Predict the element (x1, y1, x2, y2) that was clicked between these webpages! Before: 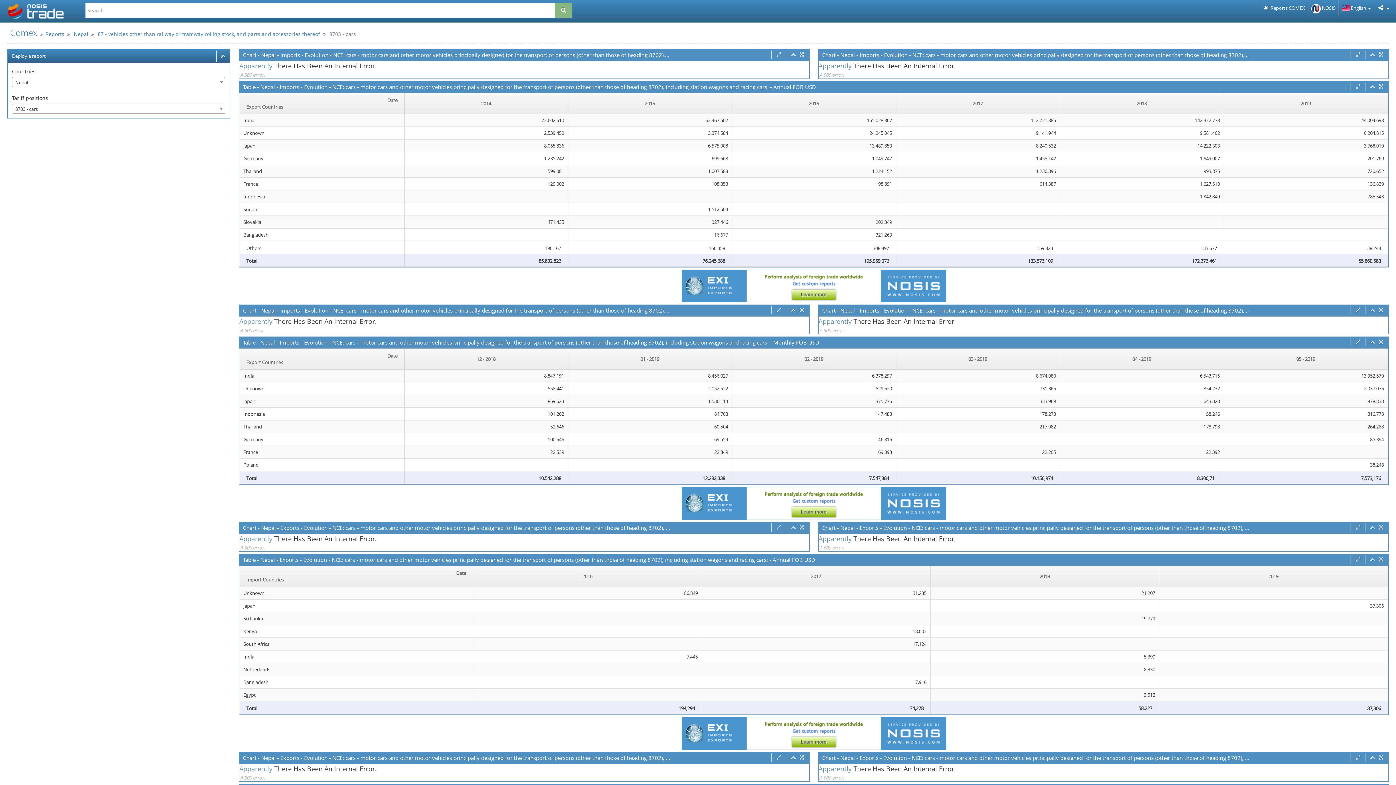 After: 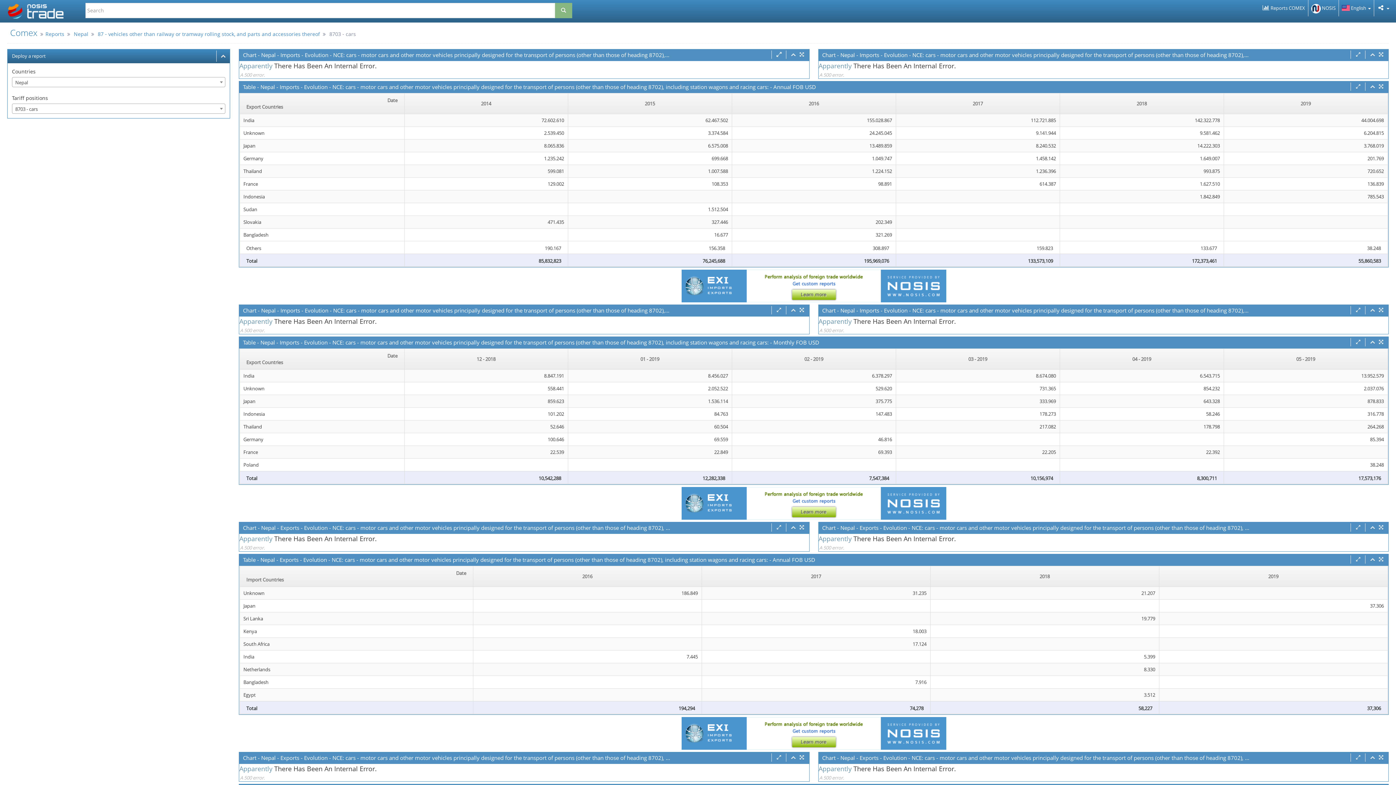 Action: bbox: (775, 50, 782, 58)